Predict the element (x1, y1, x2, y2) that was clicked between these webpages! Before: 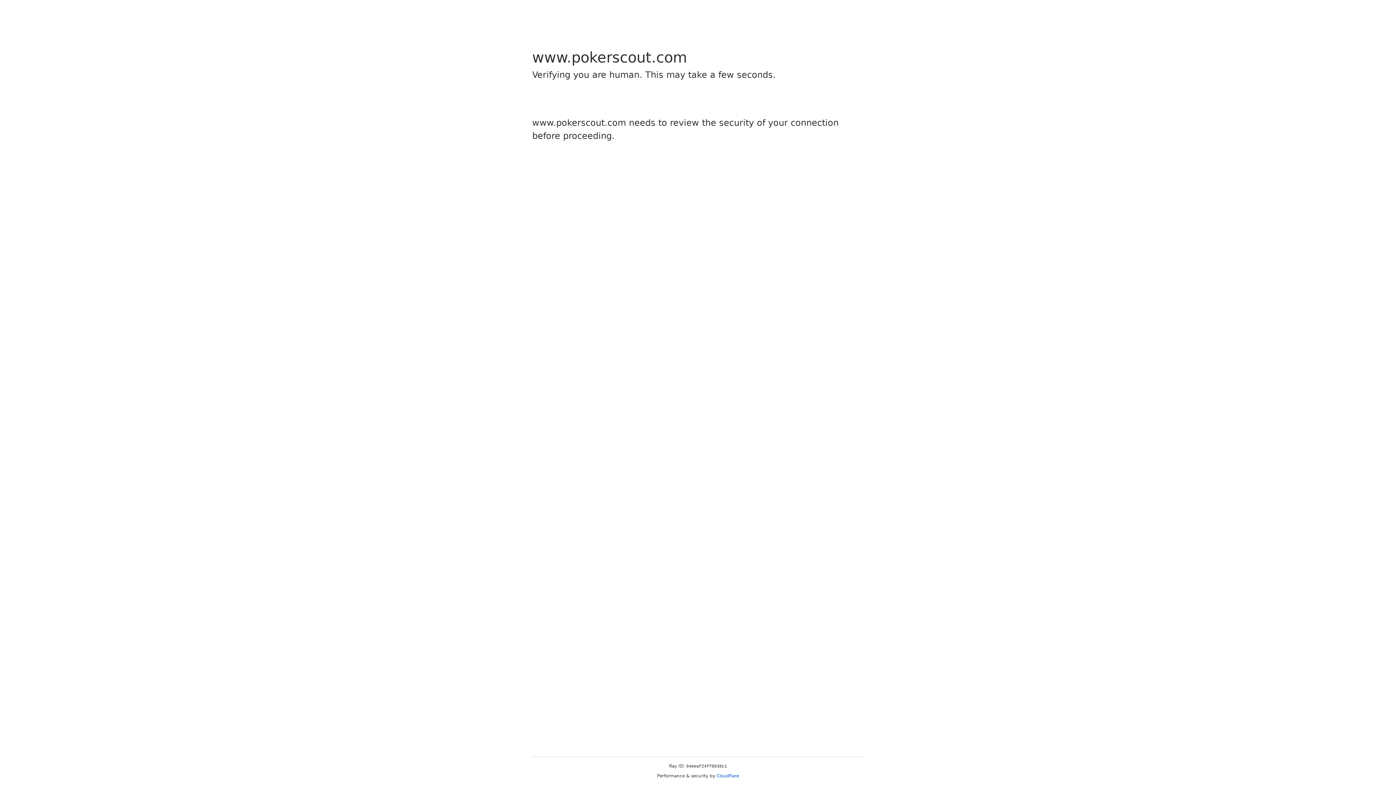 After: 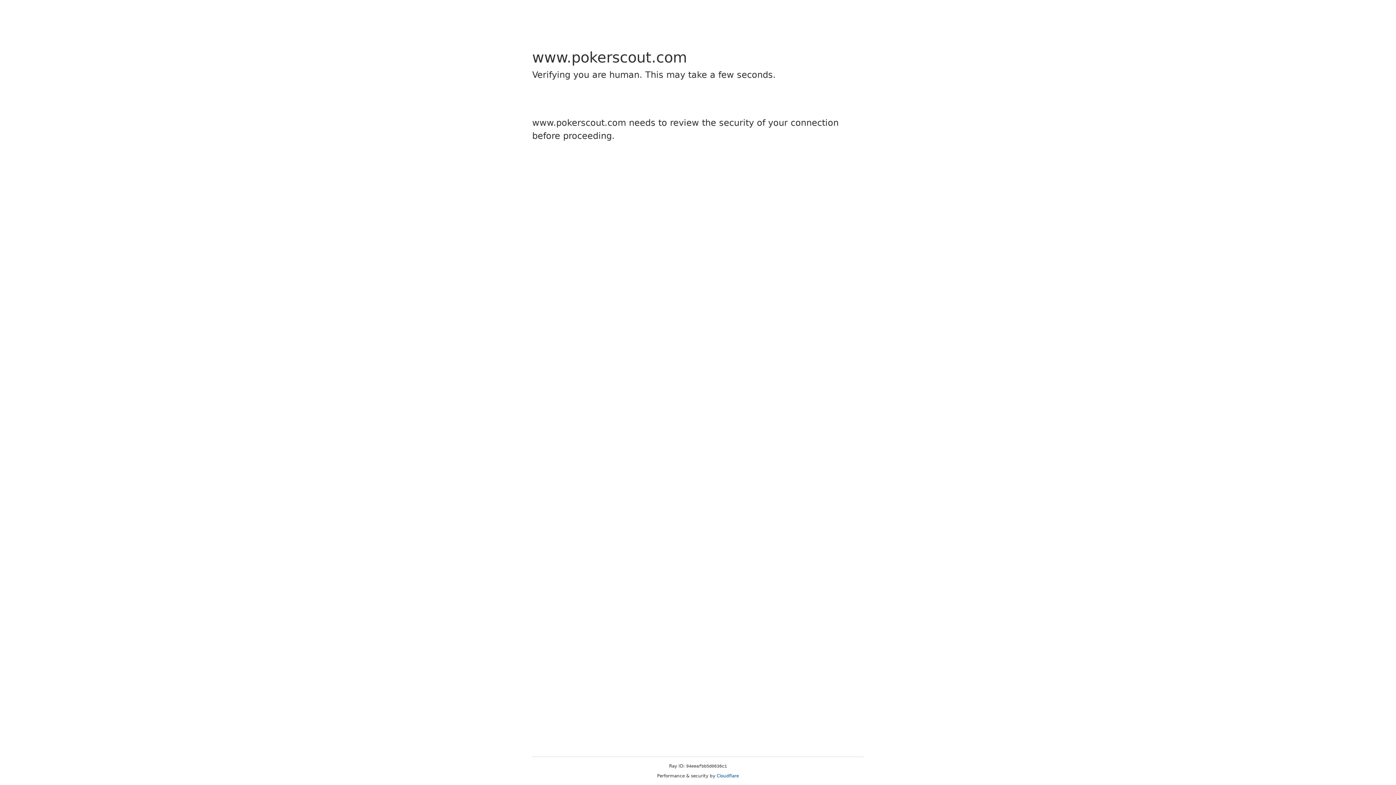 Action: bbox: (716, 773, 739, 778) label: Cloudflare